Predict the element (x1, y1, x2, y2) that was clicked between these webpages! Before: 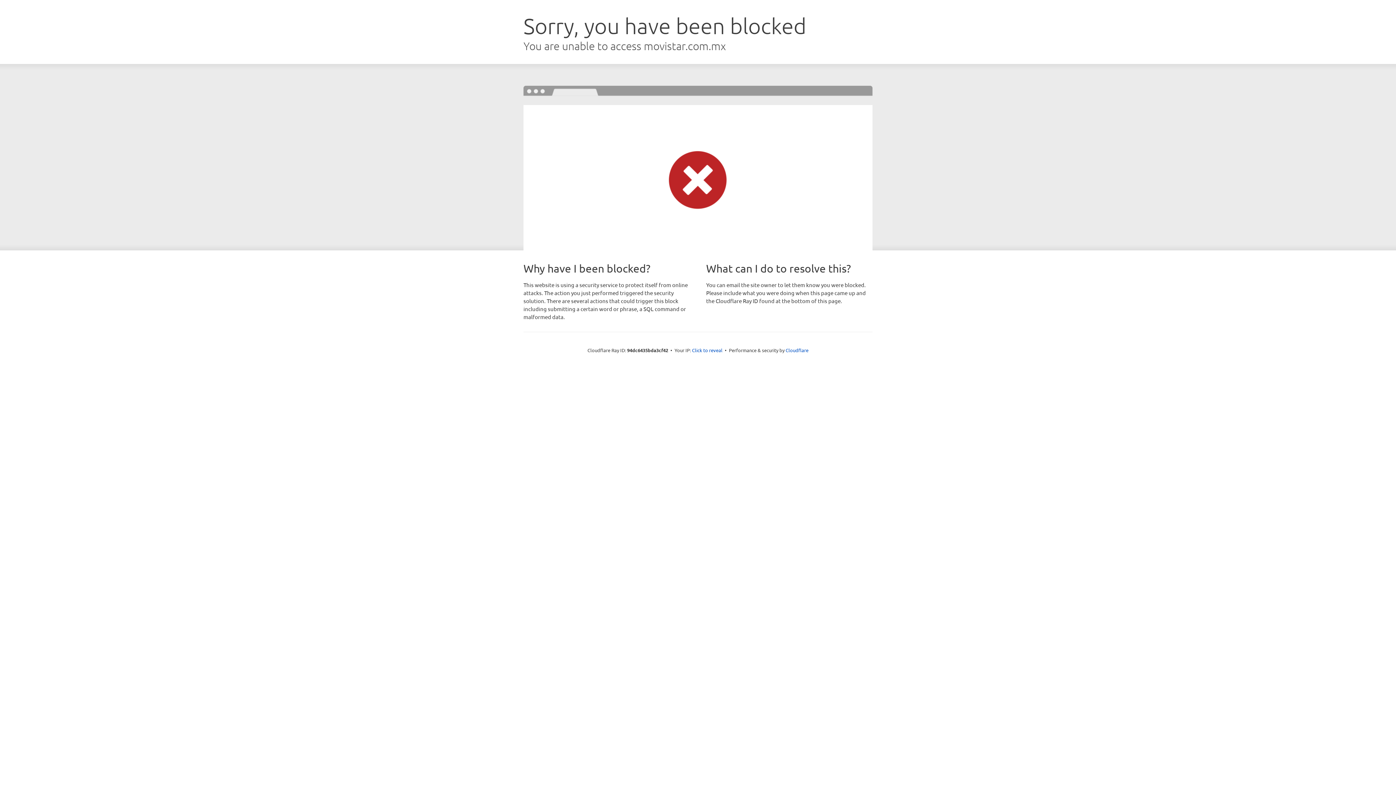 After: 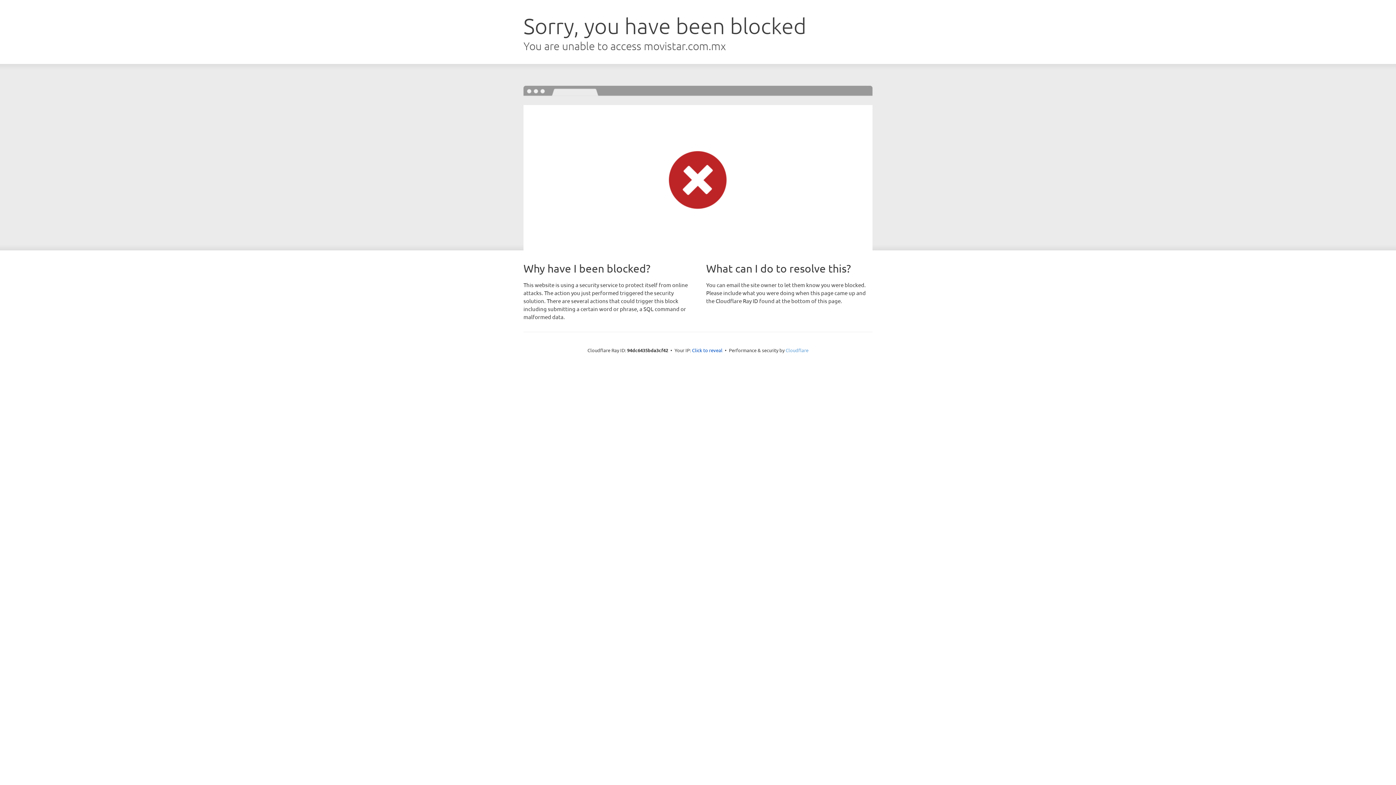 Action: bbox: (785, 347, 808, 353) label: Cloudflare